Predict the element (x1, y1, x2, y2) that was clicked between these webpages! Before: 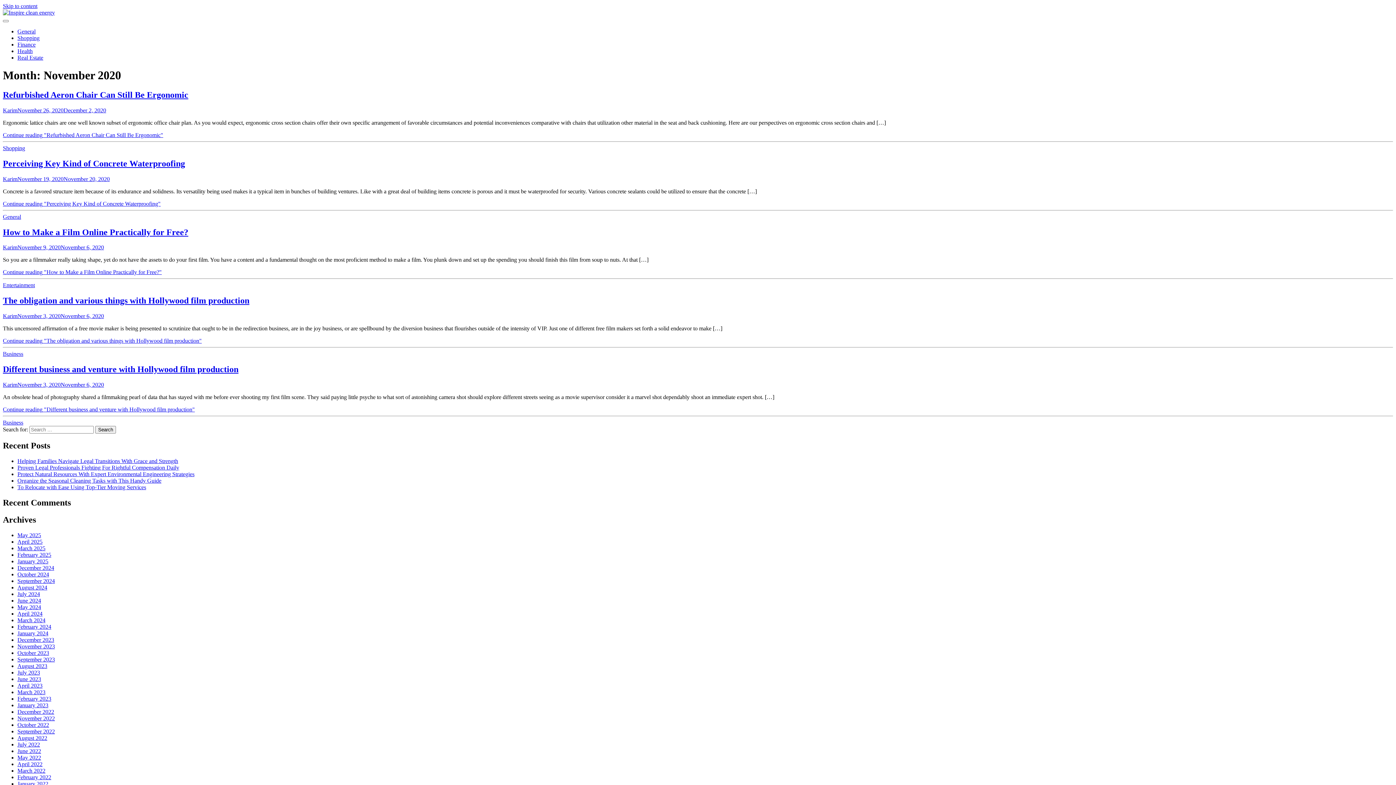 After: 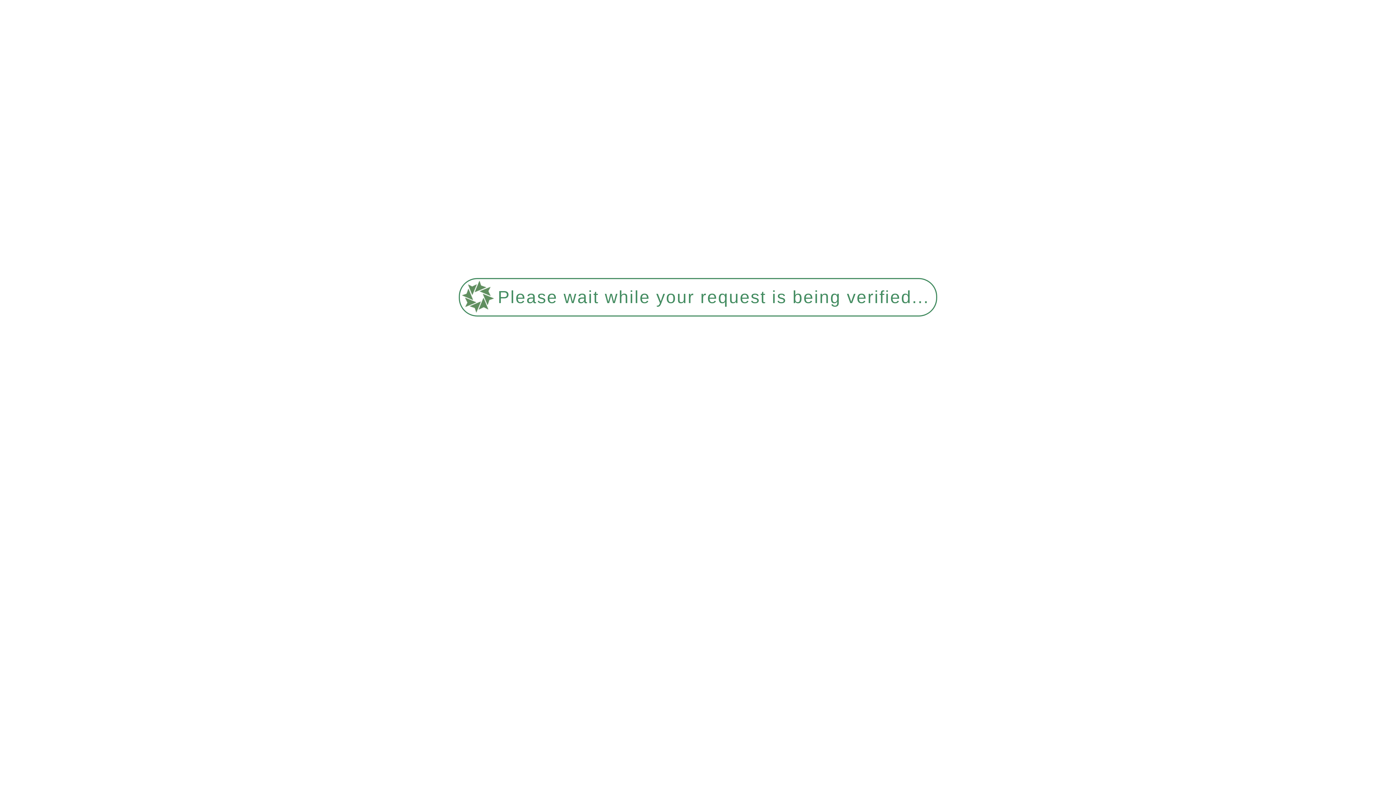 Action: bbox: (17, 610, 42, 616) label: April 2024